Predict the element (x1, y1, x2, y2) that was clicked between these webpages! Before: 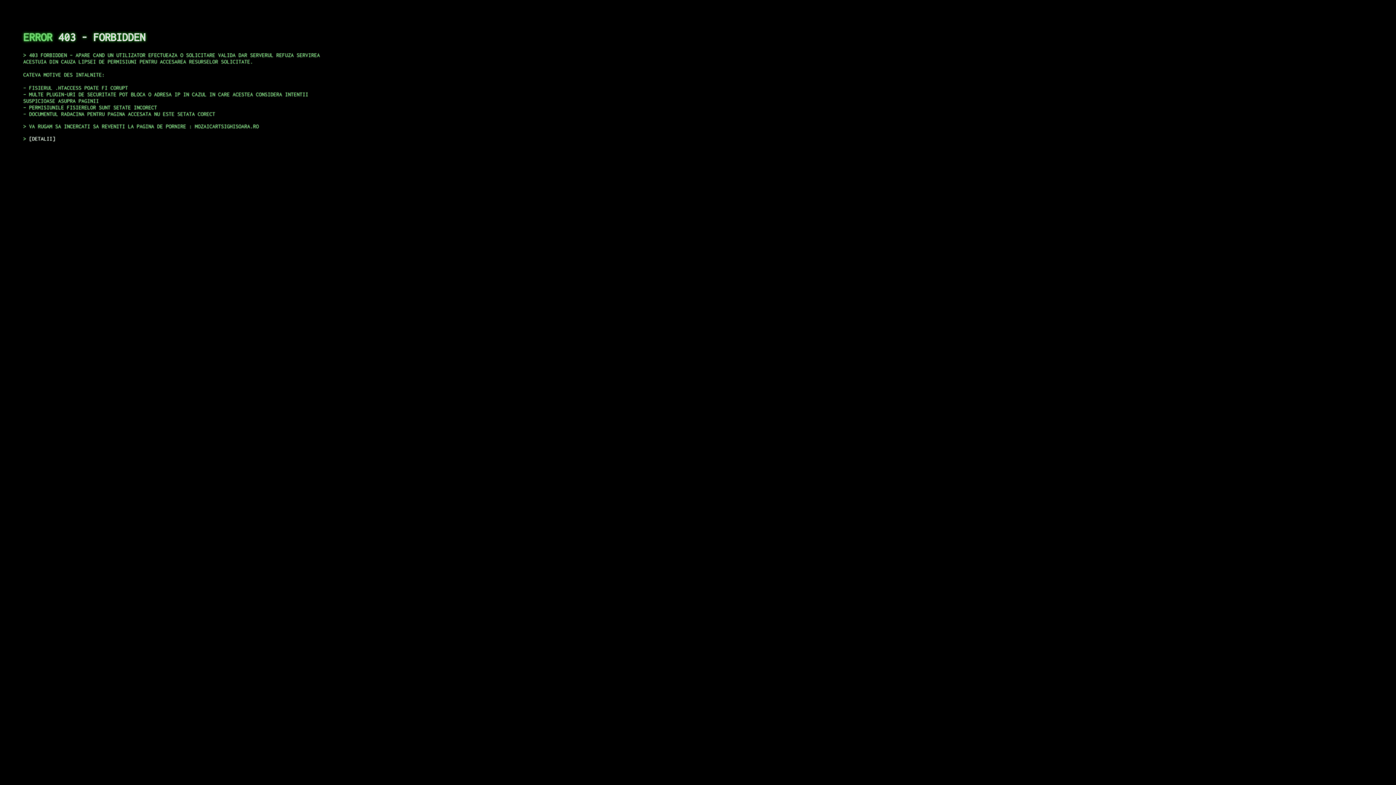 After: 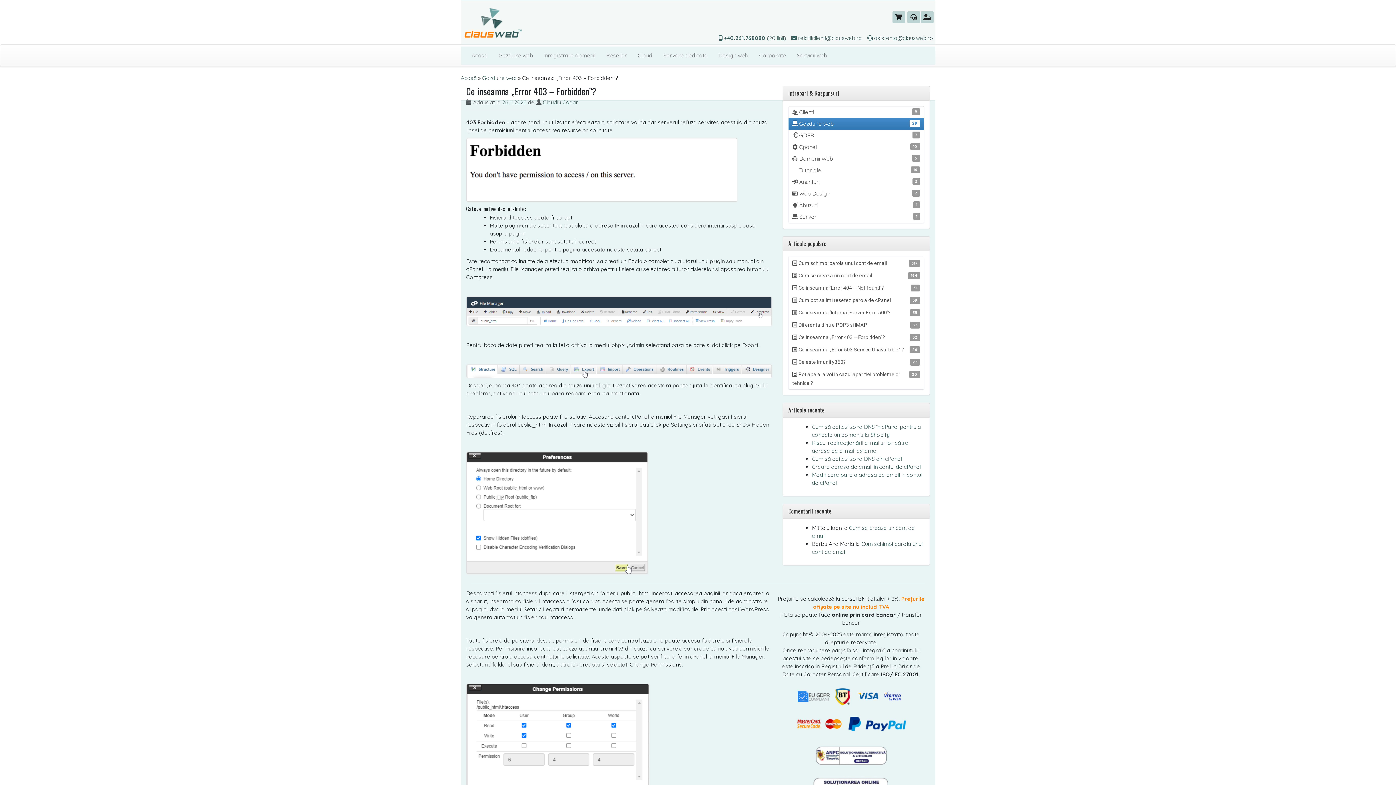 Action: bbox: (29, 135, 55, 141) label: DETALII